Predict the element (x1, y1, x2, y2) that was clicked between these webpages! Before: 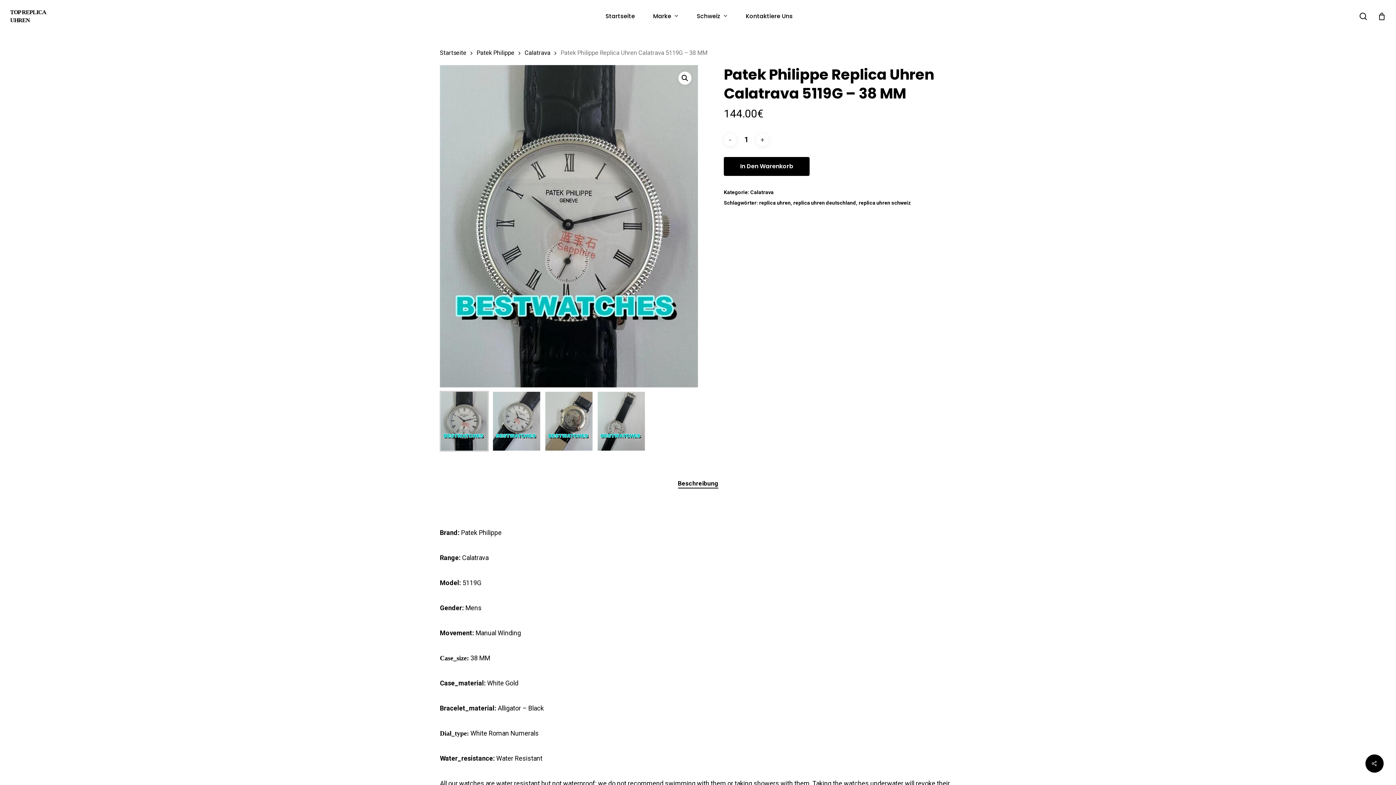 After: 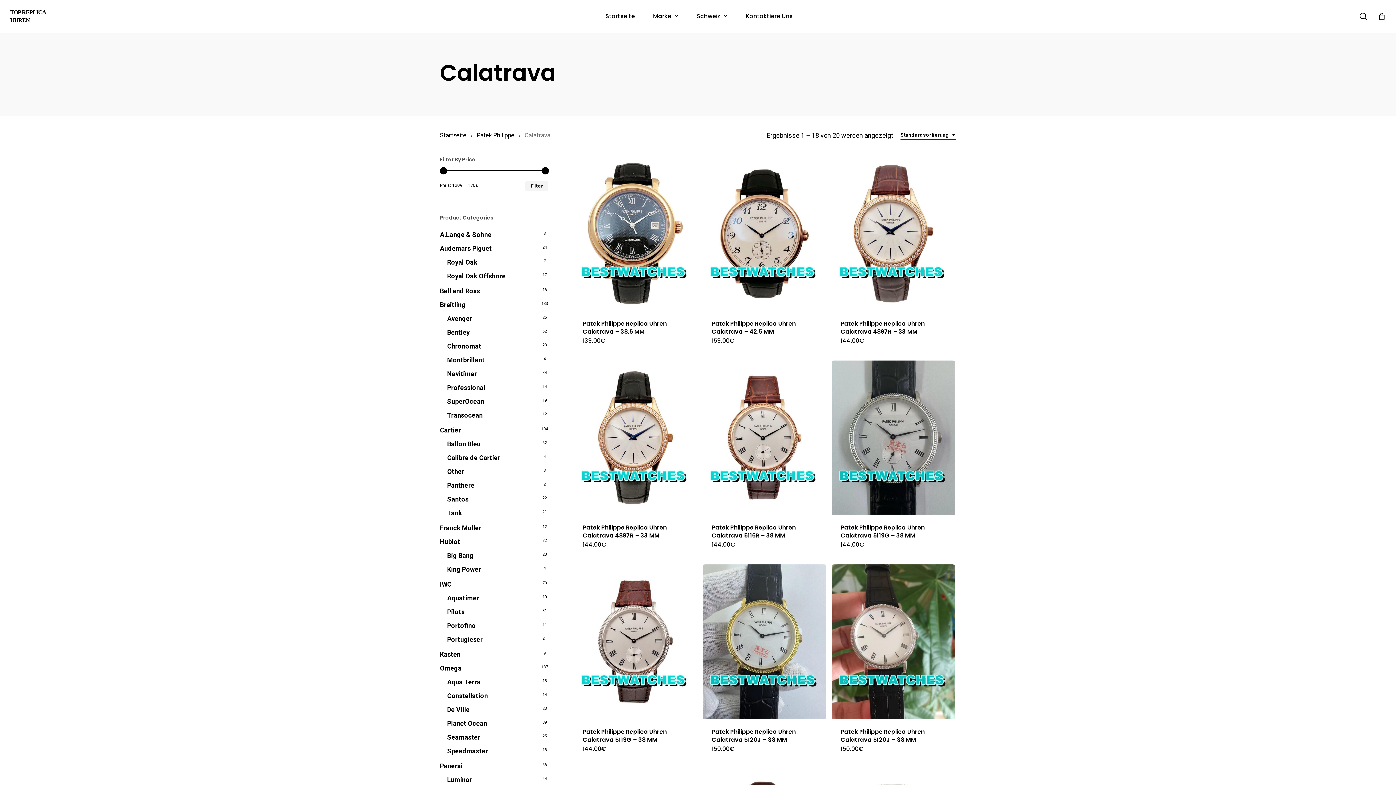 Action: label: Calatrava bbox: (524, 49, 550, 56)